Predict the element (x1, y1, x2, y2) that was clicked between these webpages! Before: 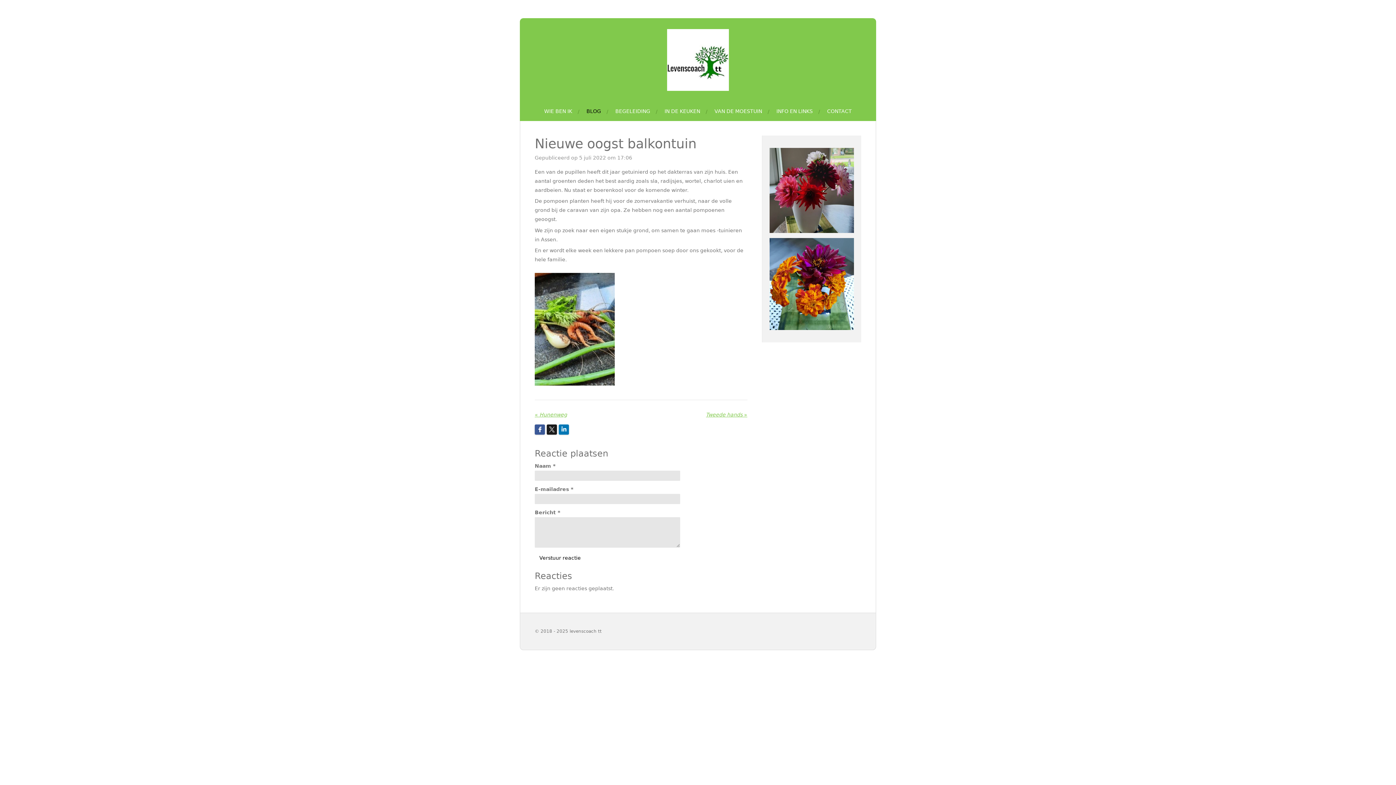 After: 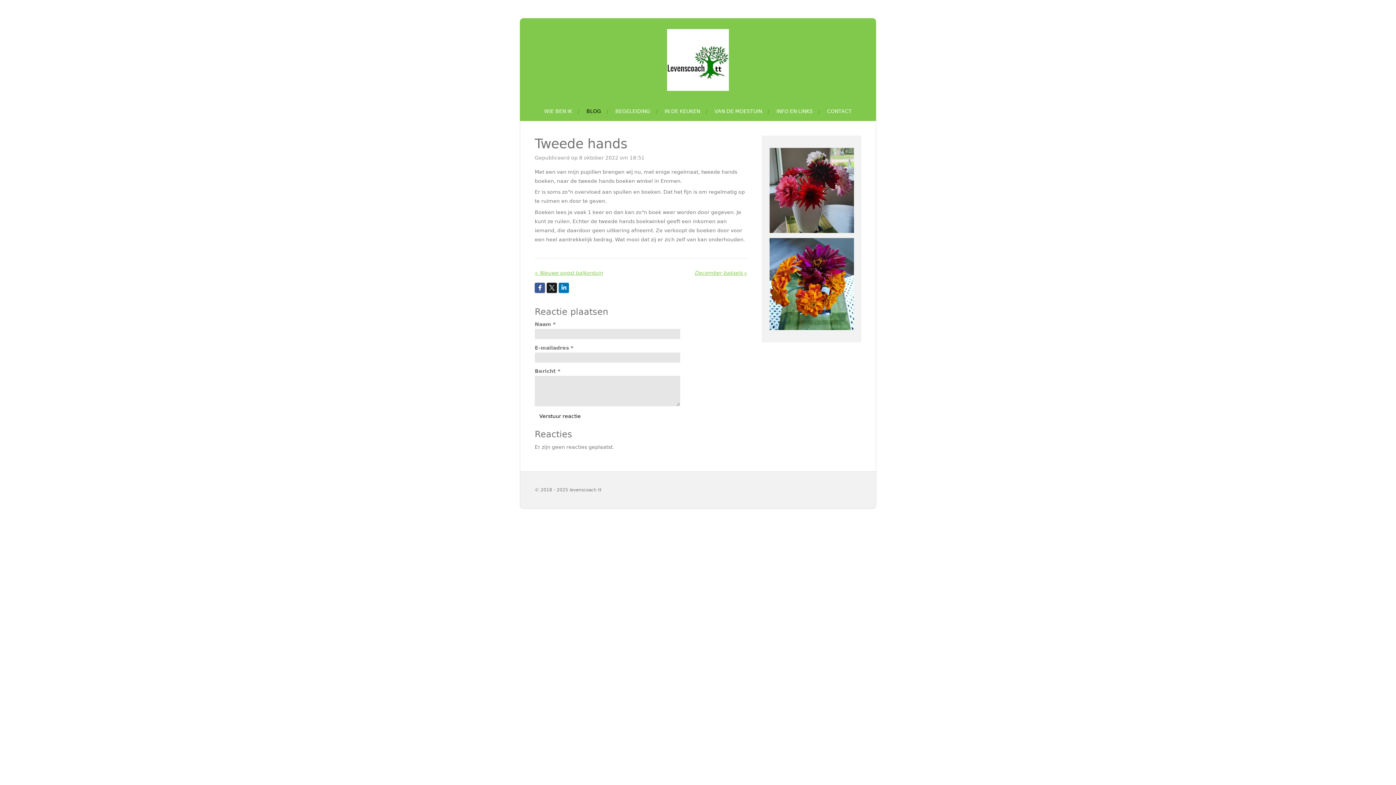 Action: bbox: (706, 410, 747, 419) label: Tweede hands
 »